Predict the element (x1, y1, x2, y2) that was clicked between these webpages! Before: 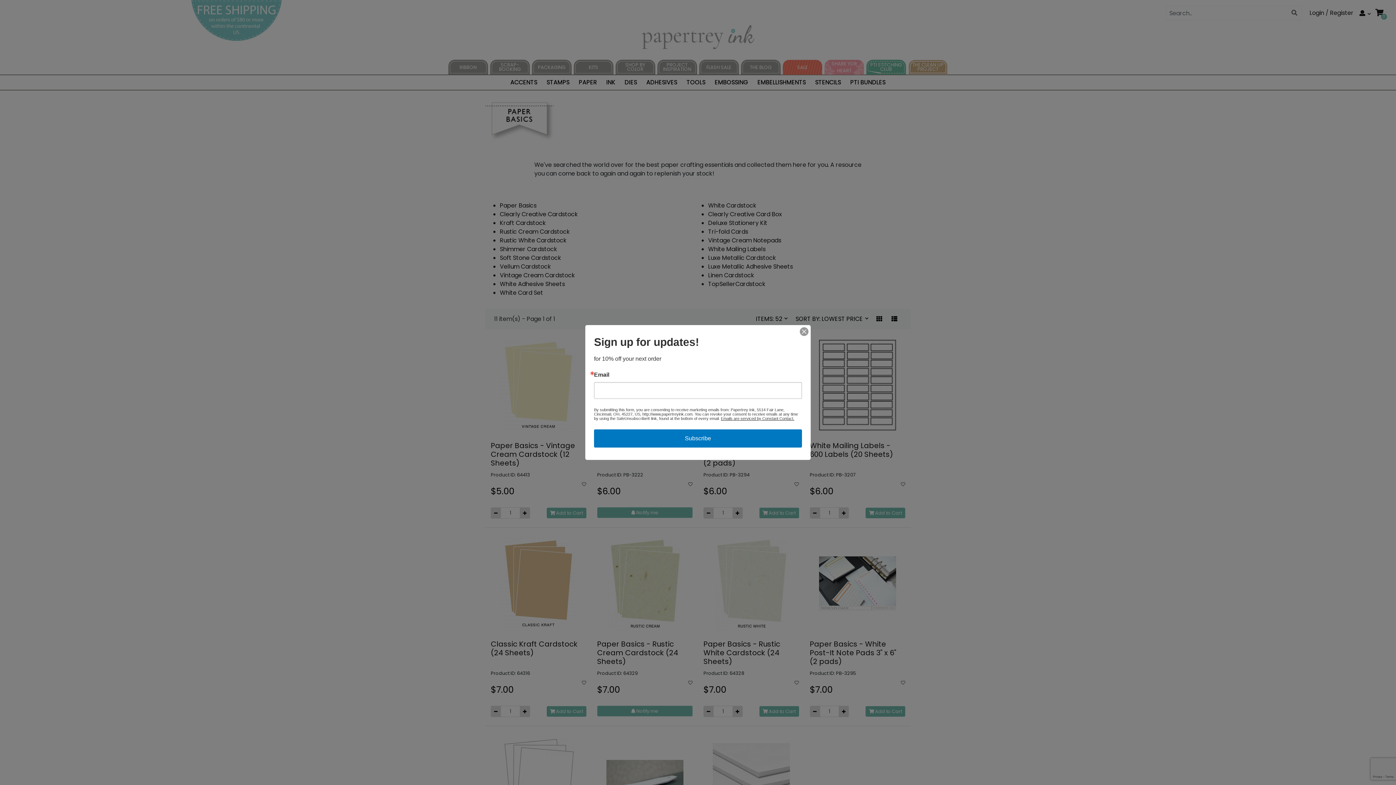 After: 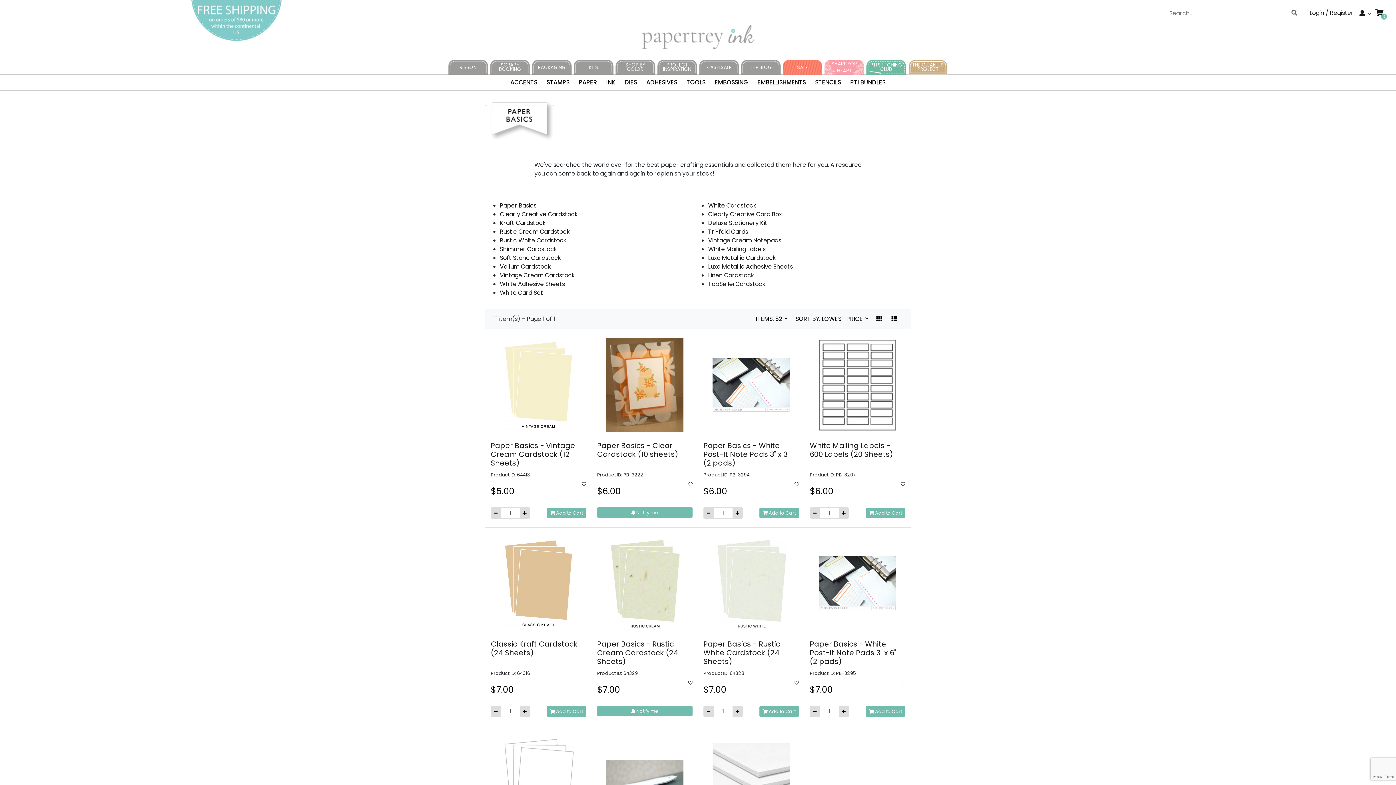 Action: bbox: (800, 327, 808, 336)